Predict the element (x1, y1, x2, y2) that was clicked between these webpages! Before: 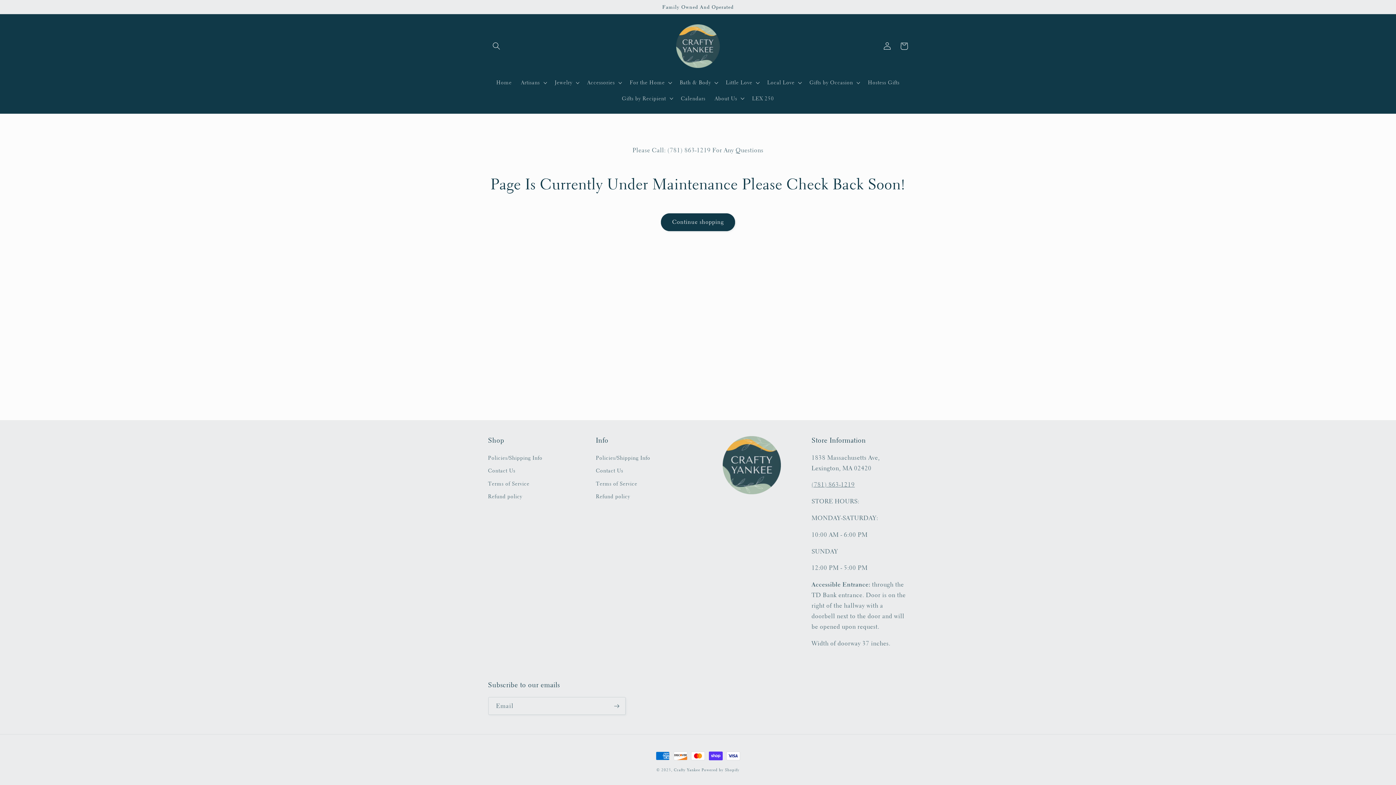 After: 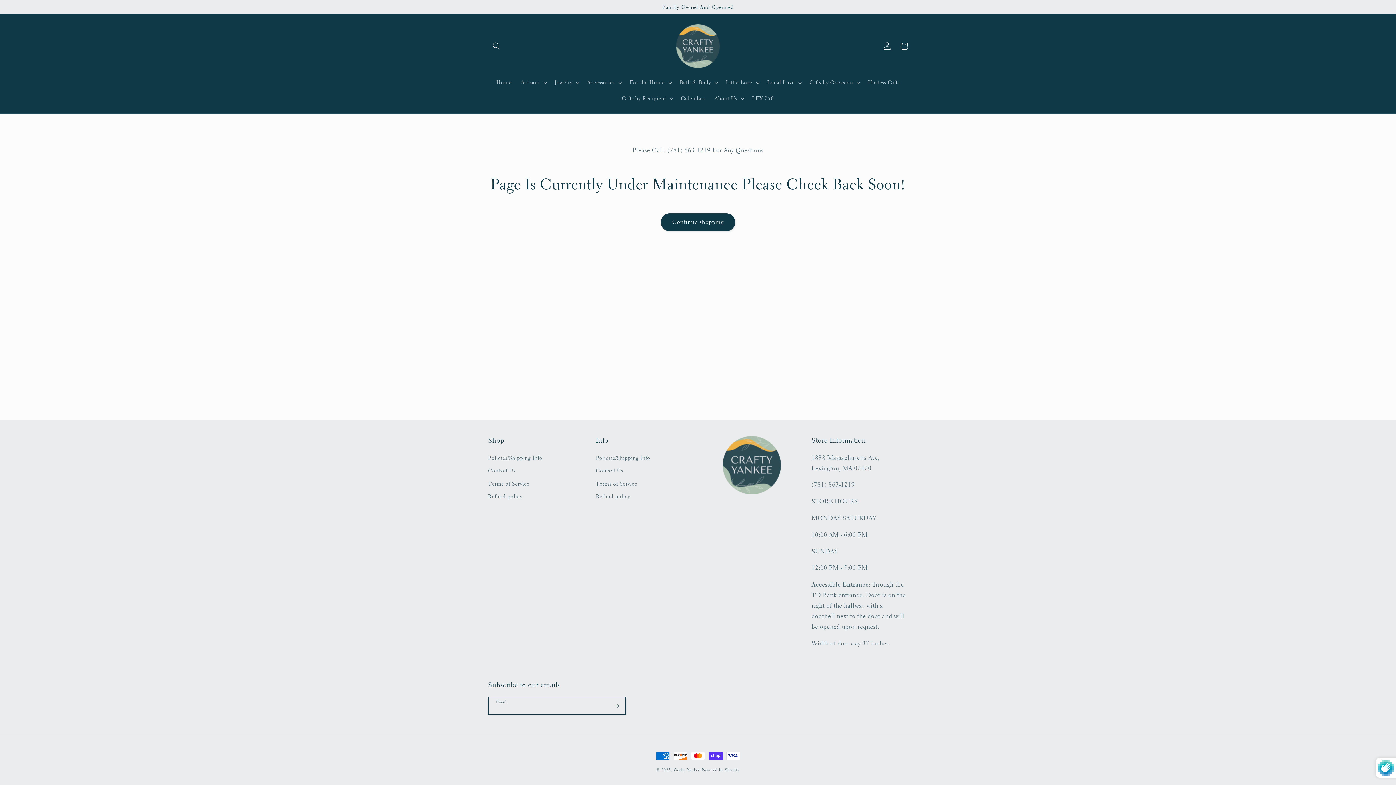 Action: bbox: (608, 697, 625, 715) label: Subscribe